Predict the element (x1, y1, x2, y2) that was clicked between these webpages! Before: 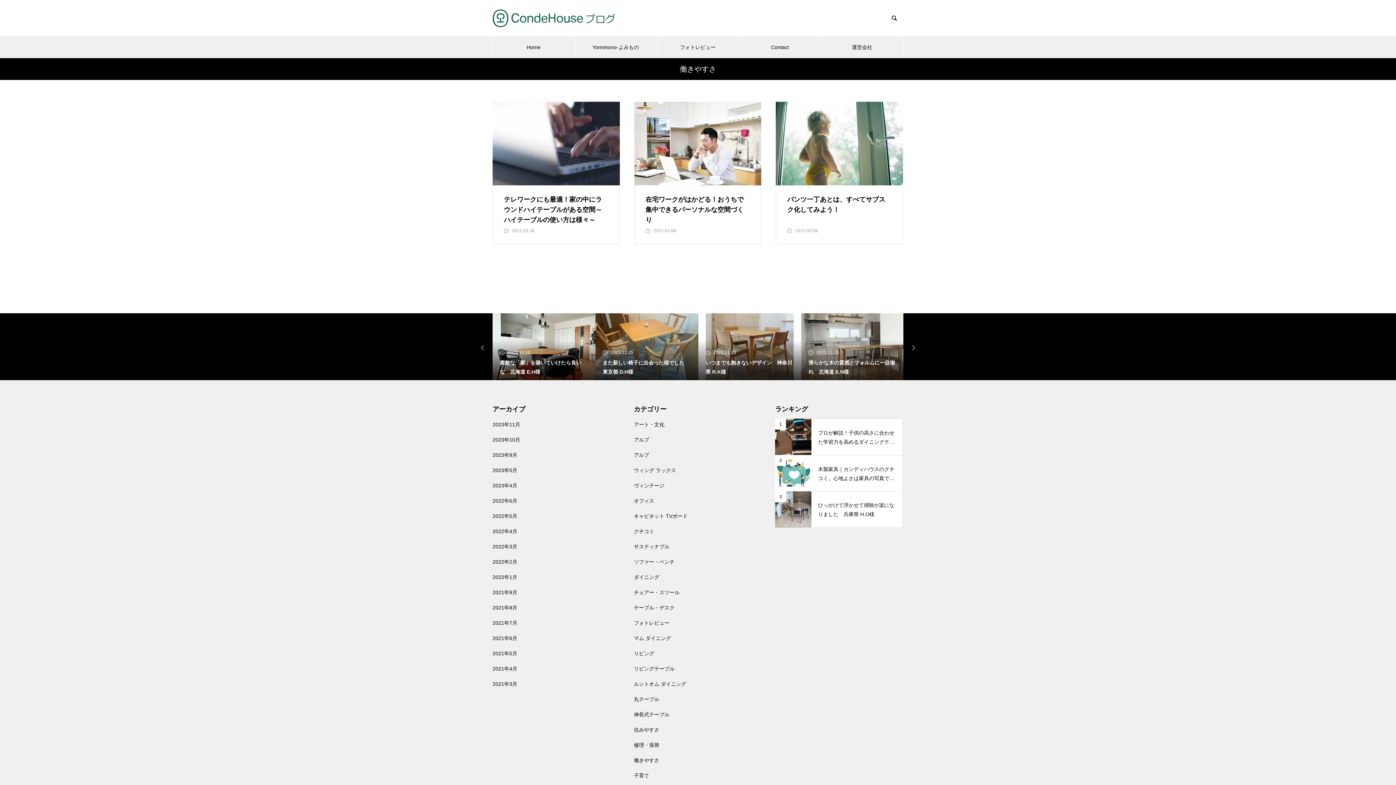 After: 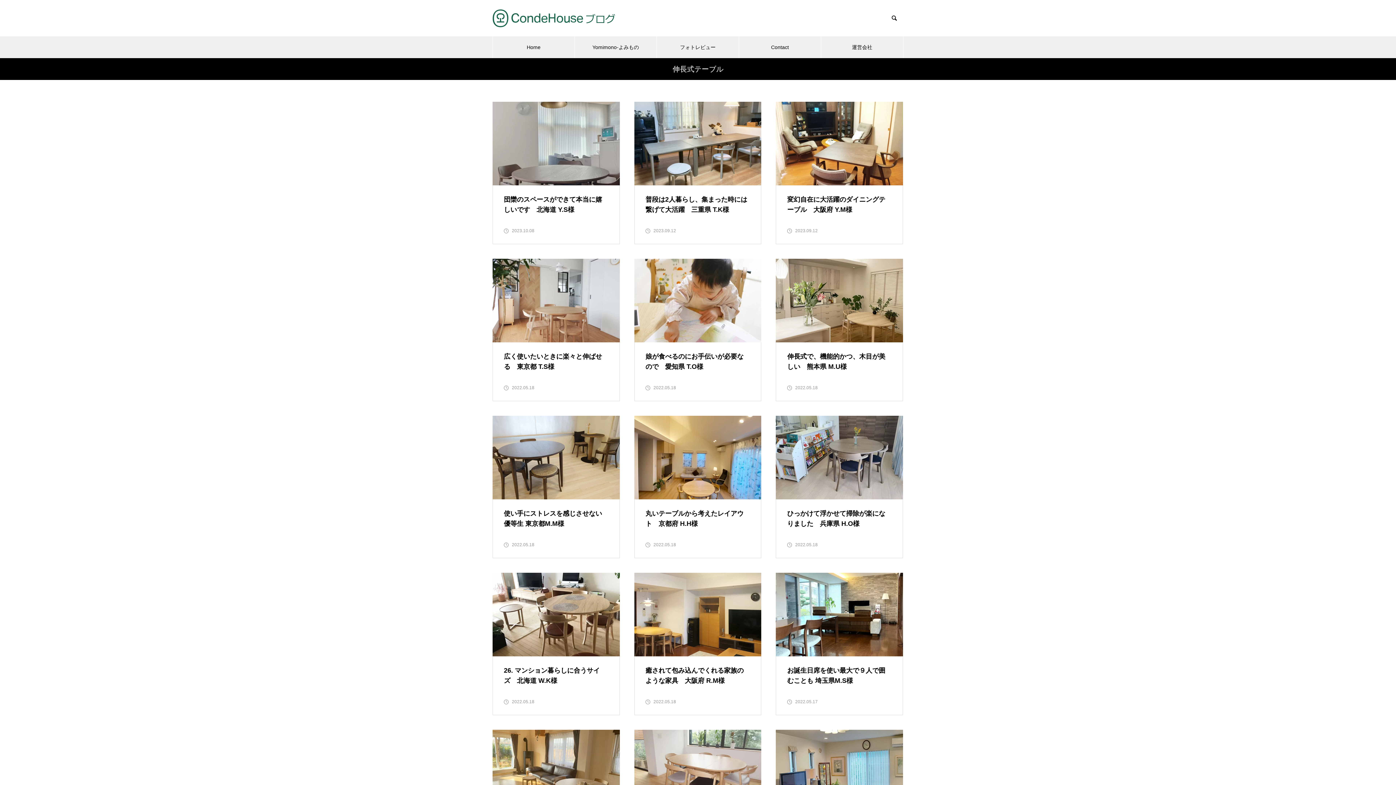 Action: bbox: (634, 712, 669, 717) label: 伸長式テーブル